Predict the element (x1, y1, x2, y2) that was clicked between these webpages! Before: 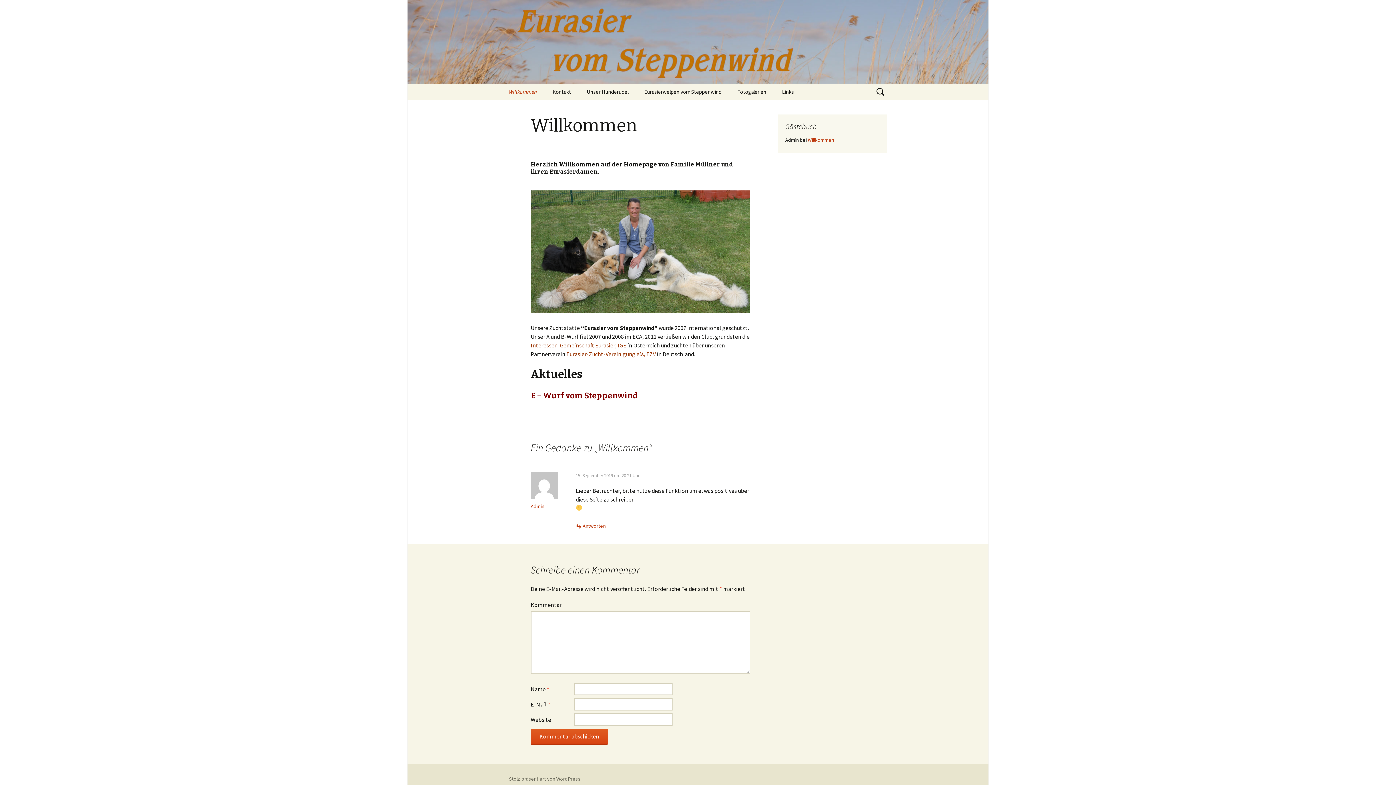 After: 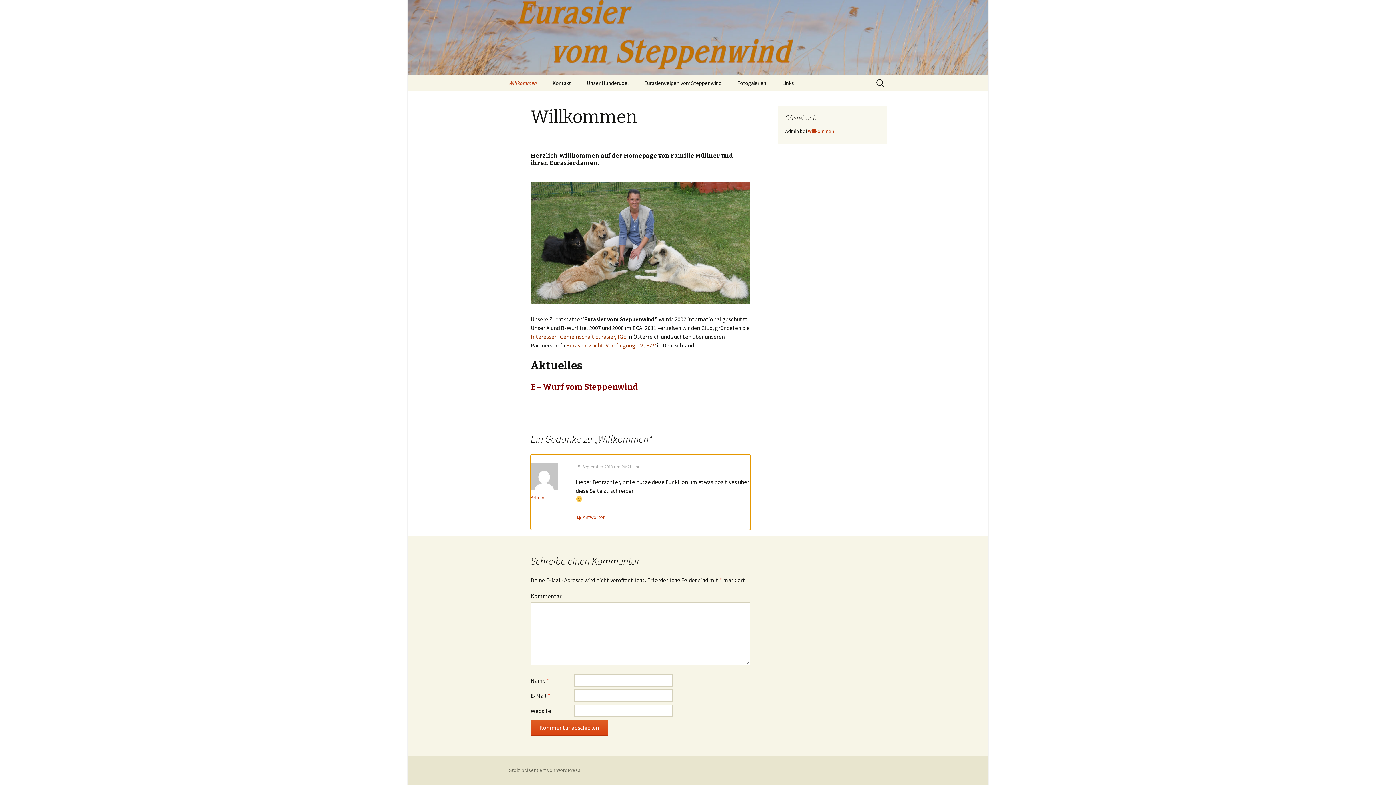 Action: bbox: (808, 136, 834, 143) label: Willkommen